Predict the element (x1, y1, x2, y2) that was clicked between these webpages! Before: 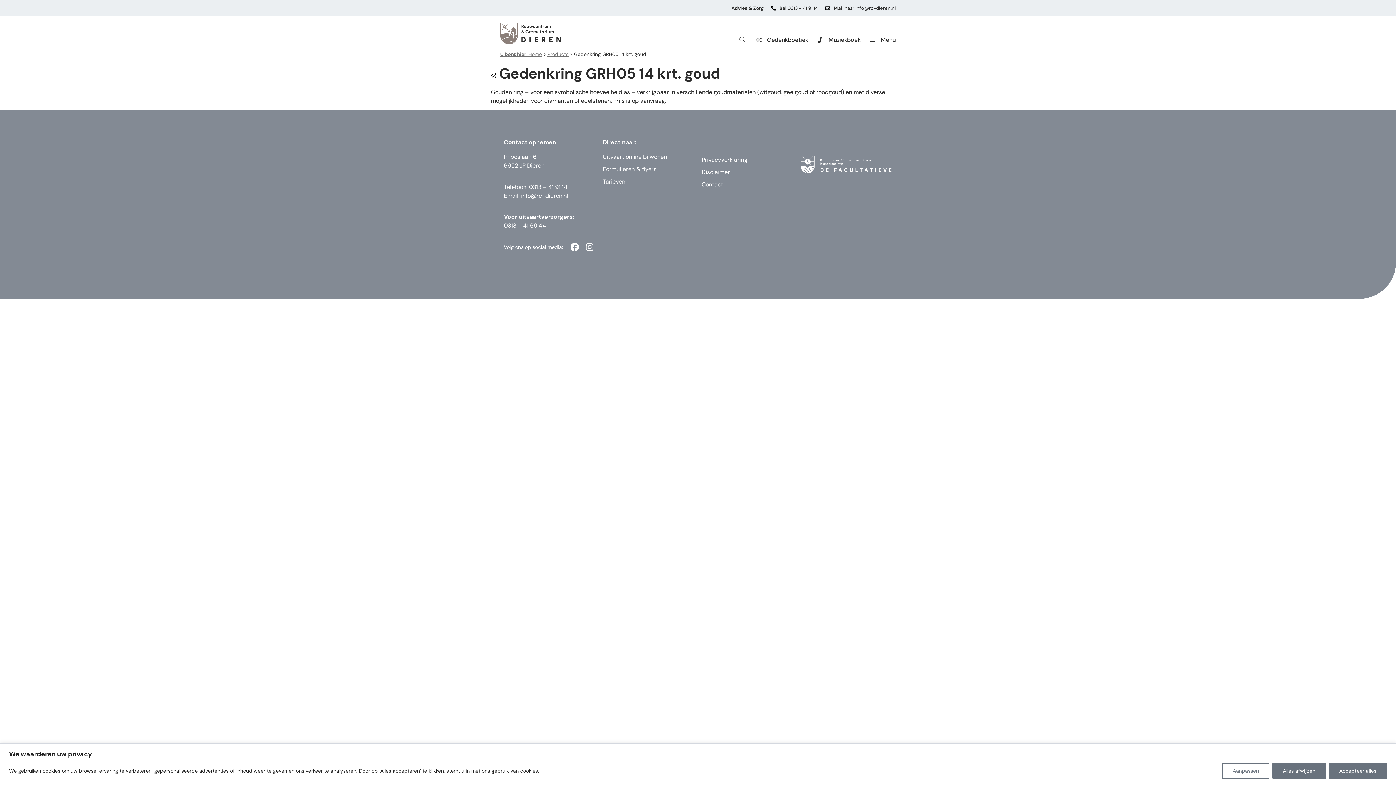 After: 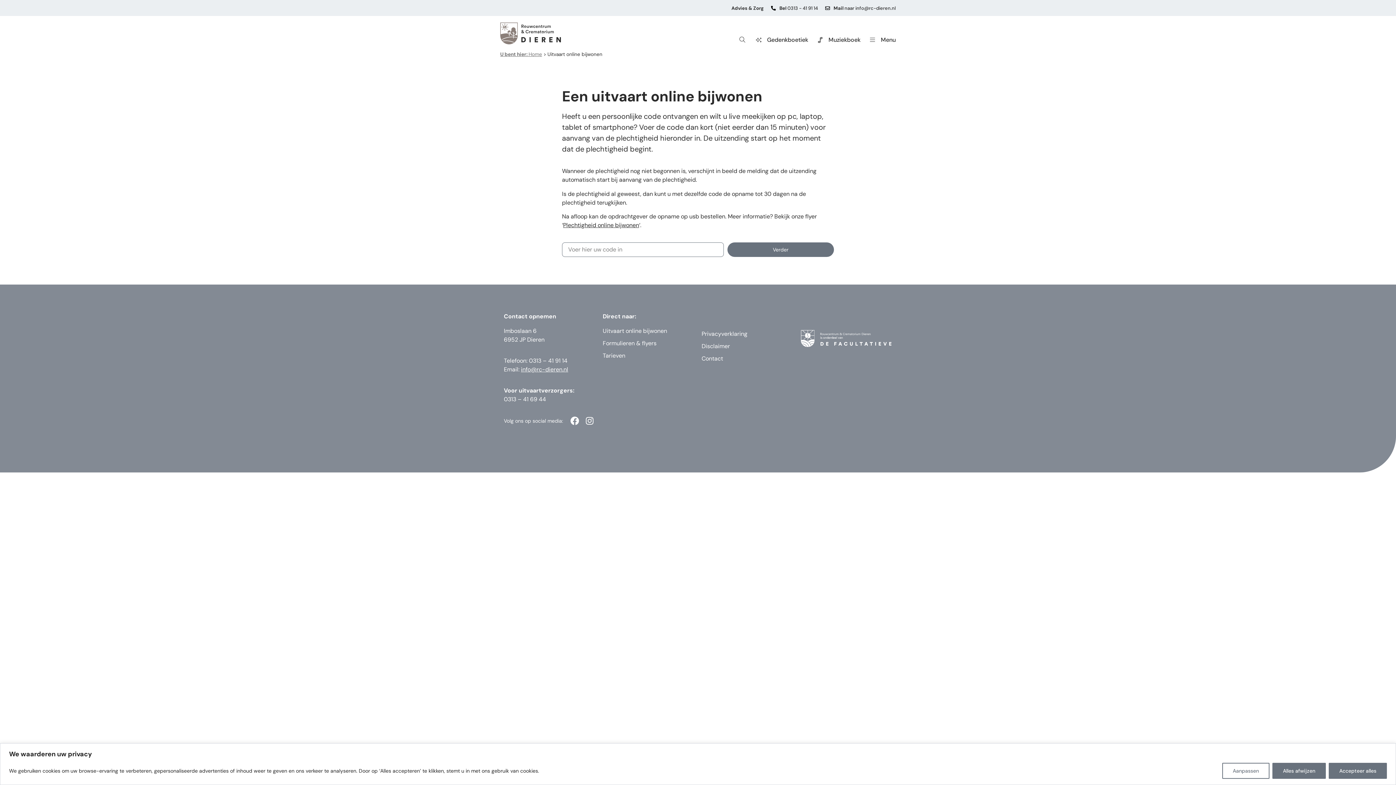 Action: label: Uitvaart online bijwonen bbox: (602, 152, 694, 161)